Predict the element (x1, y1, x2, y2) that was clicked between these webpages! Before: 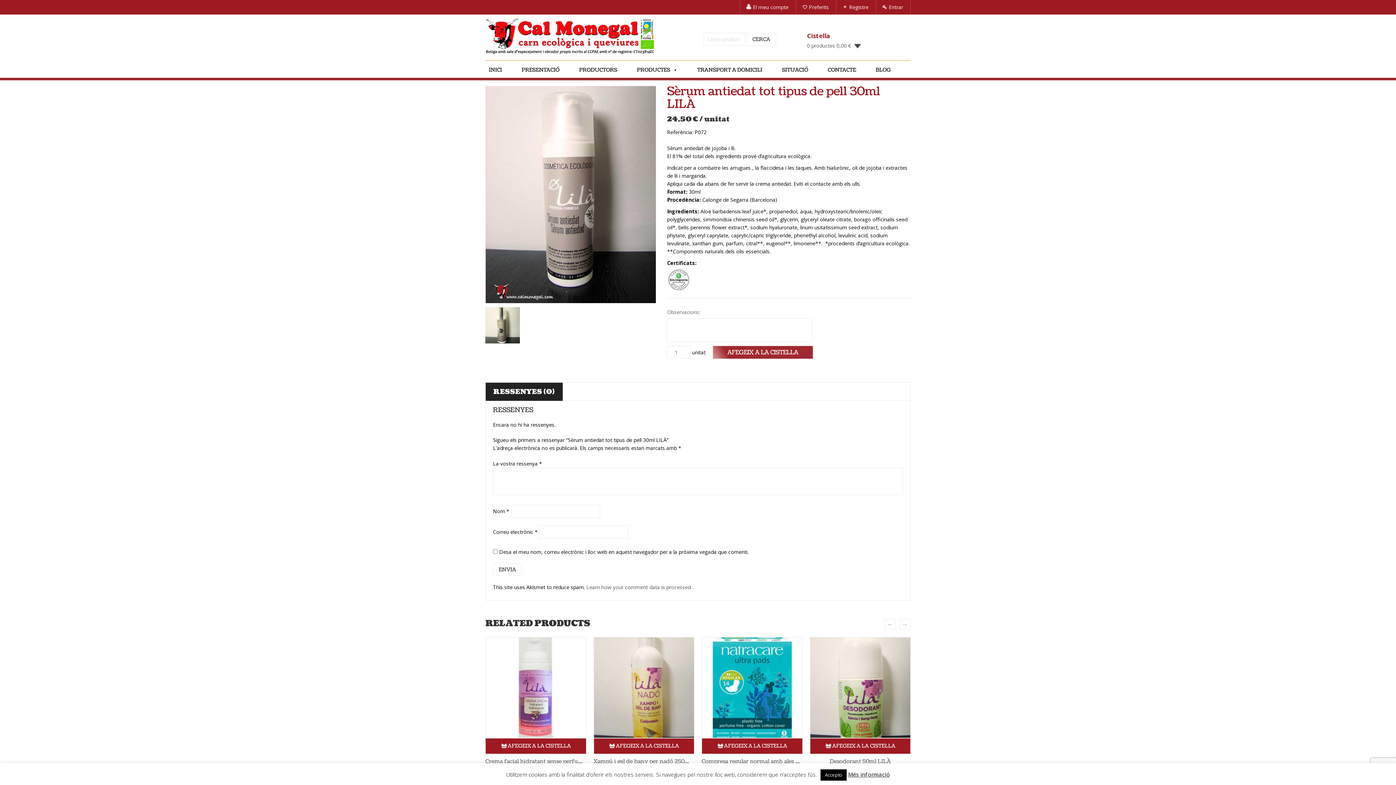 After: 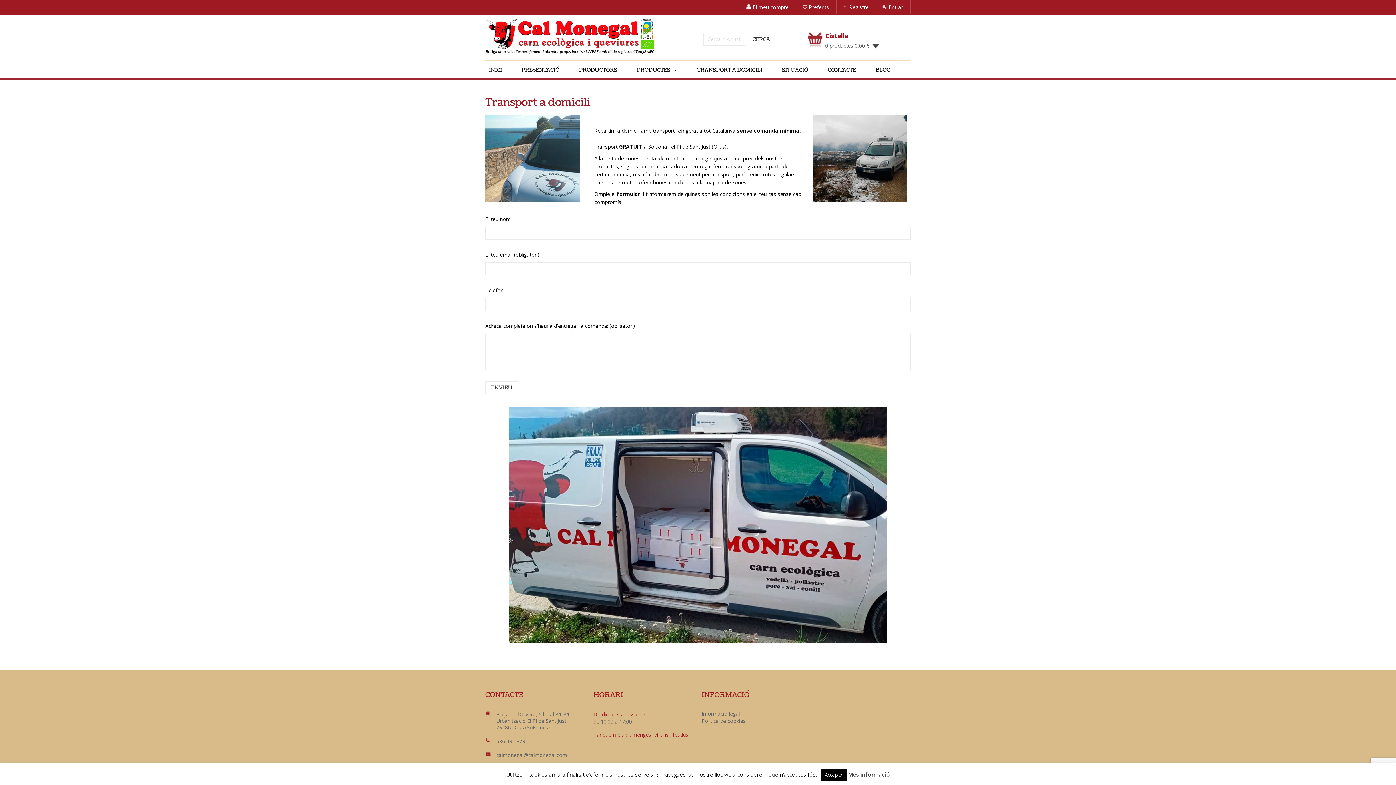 Action: label: TRANSPORT A DOMICILI bbox: (693, 61, 766, 79)